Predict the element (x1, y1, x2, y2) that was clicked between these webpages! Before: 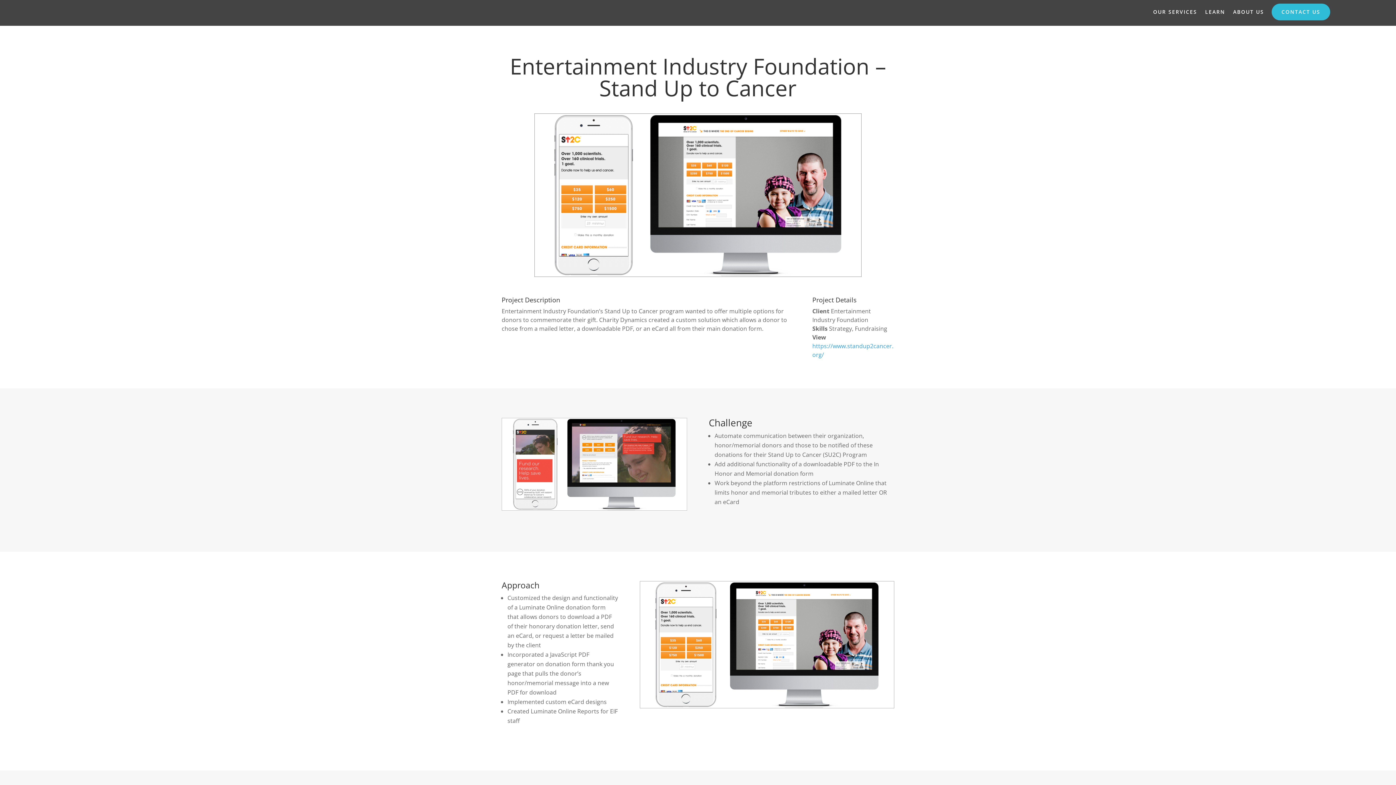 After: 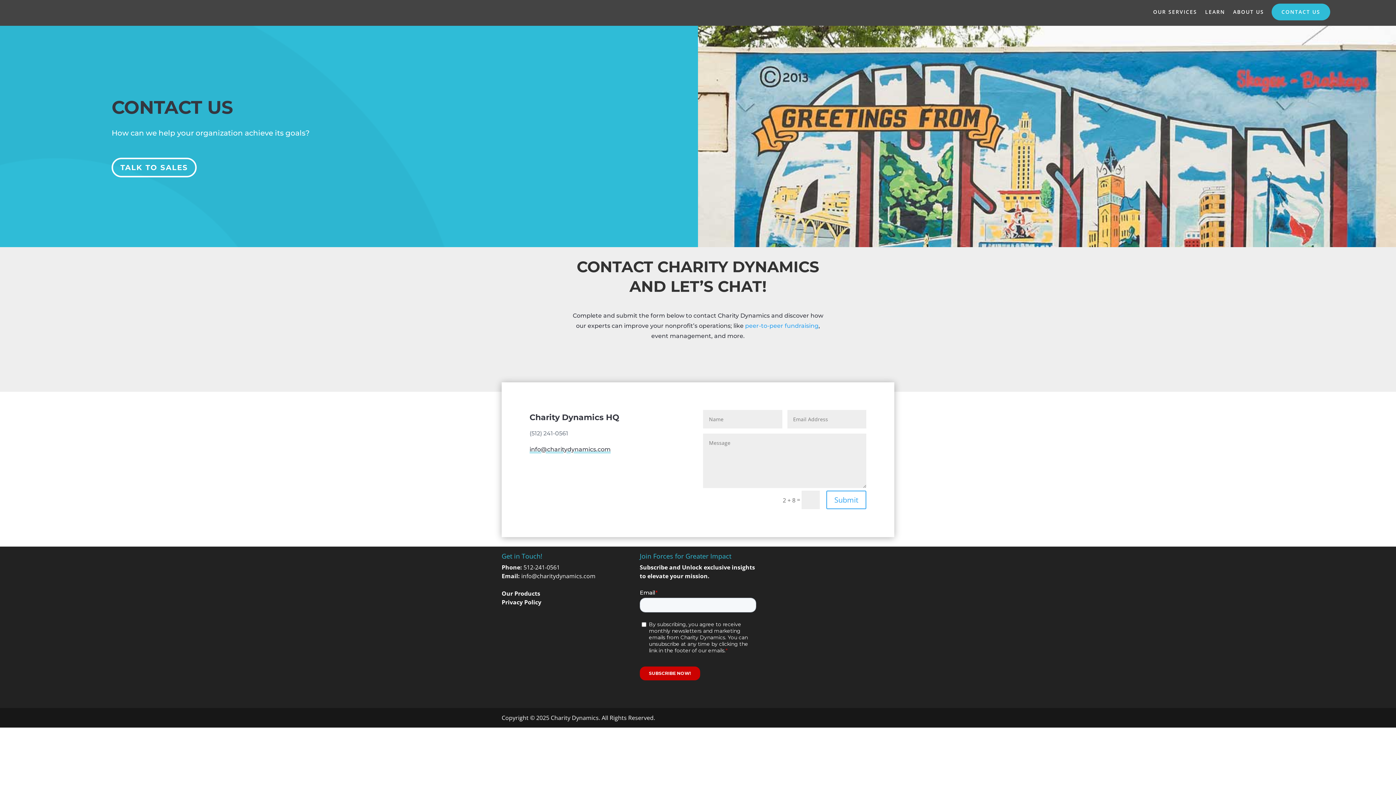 Action: bbox: (1276, 3, 1326, 20) label: CONTACT US